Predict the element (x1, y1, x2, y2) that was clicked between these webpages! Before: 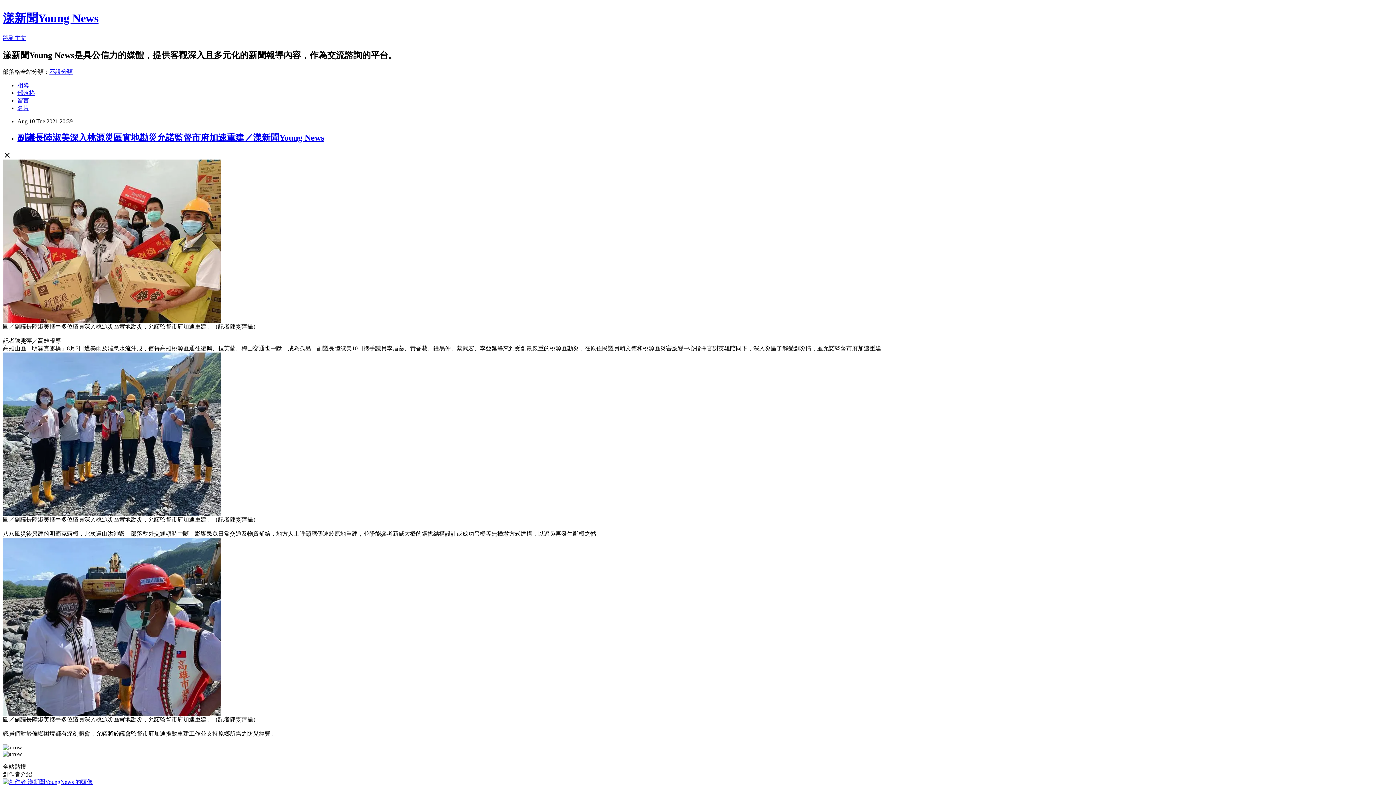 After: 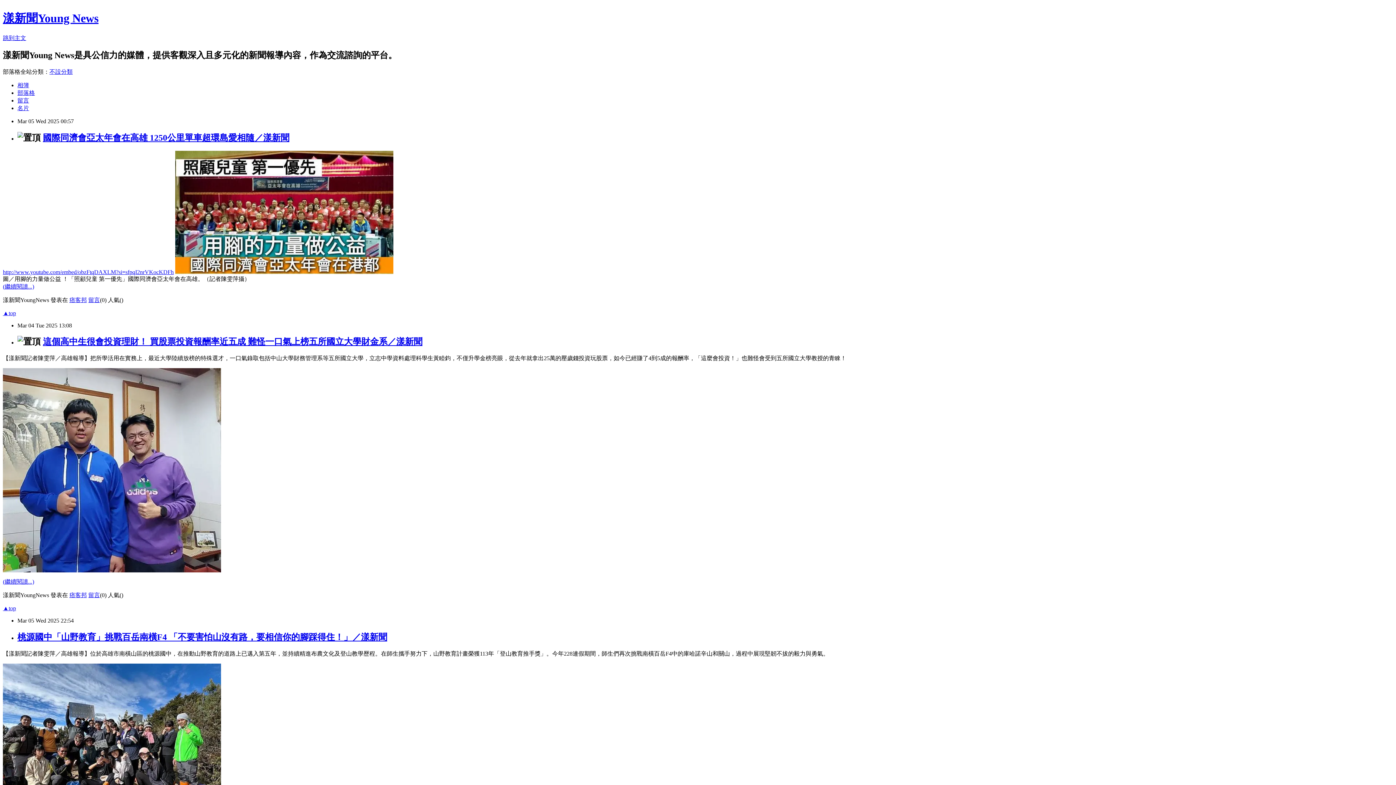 Action: bbox: (17, 89, 34, 95) label: 部落格